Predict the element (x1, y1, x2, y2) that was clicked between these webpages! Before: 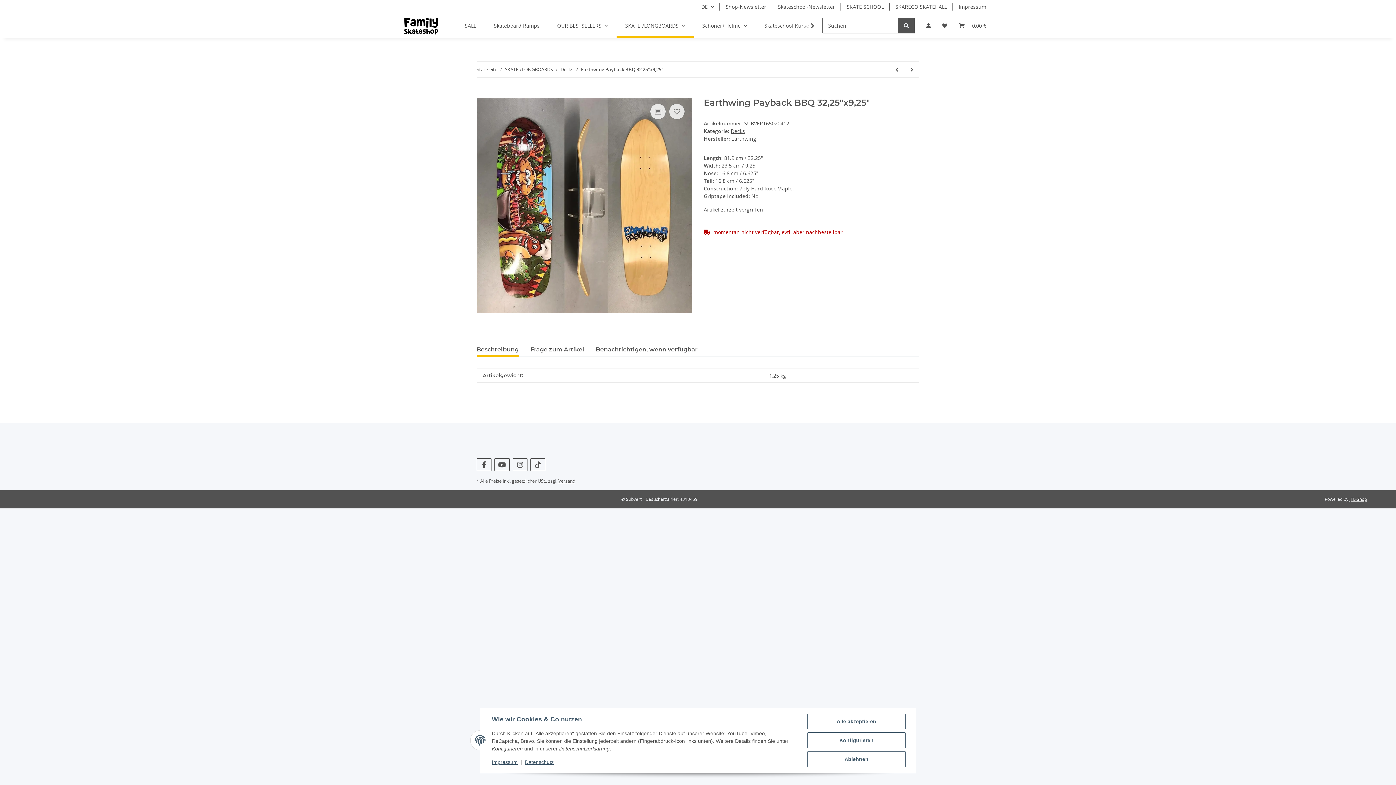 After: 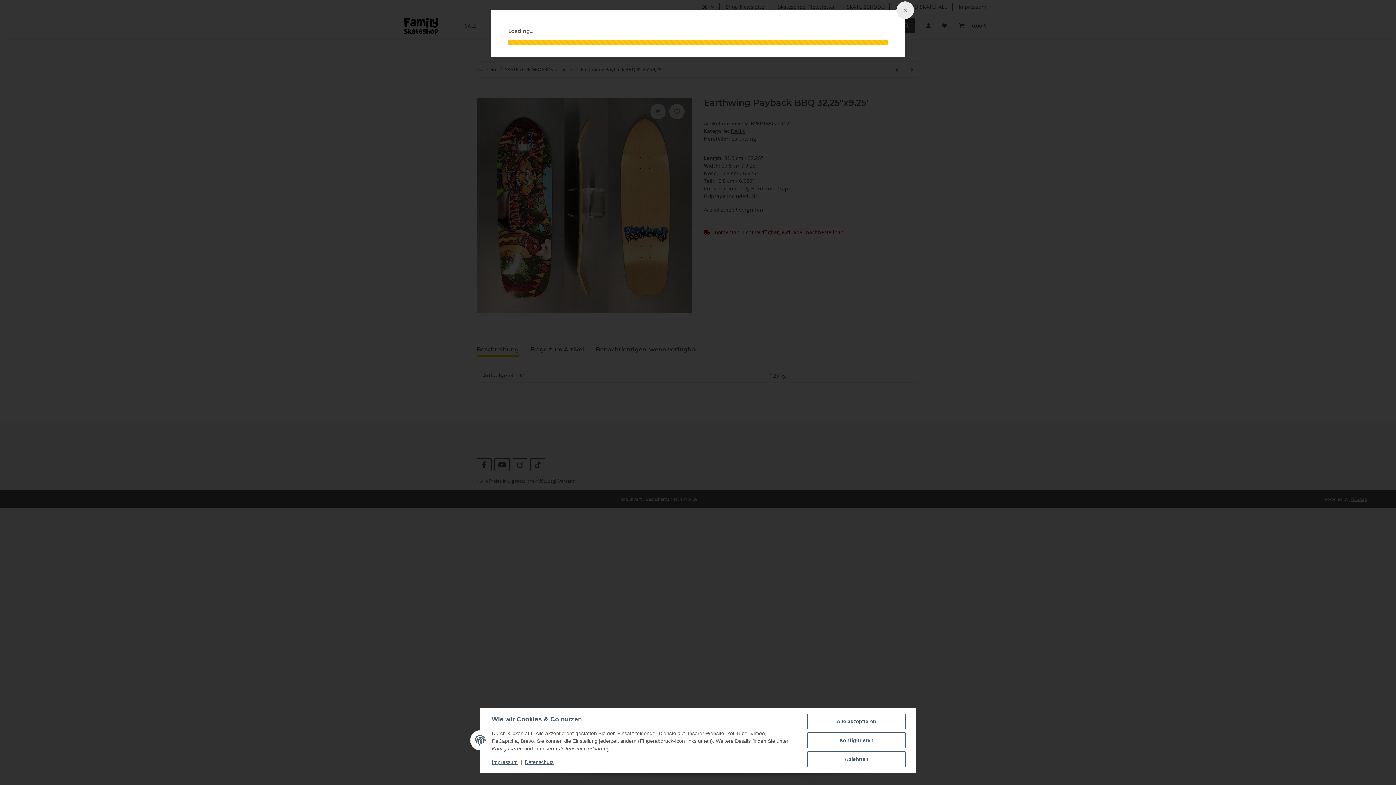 Action: bbox: (558, 478, 575, 484) label: Versand